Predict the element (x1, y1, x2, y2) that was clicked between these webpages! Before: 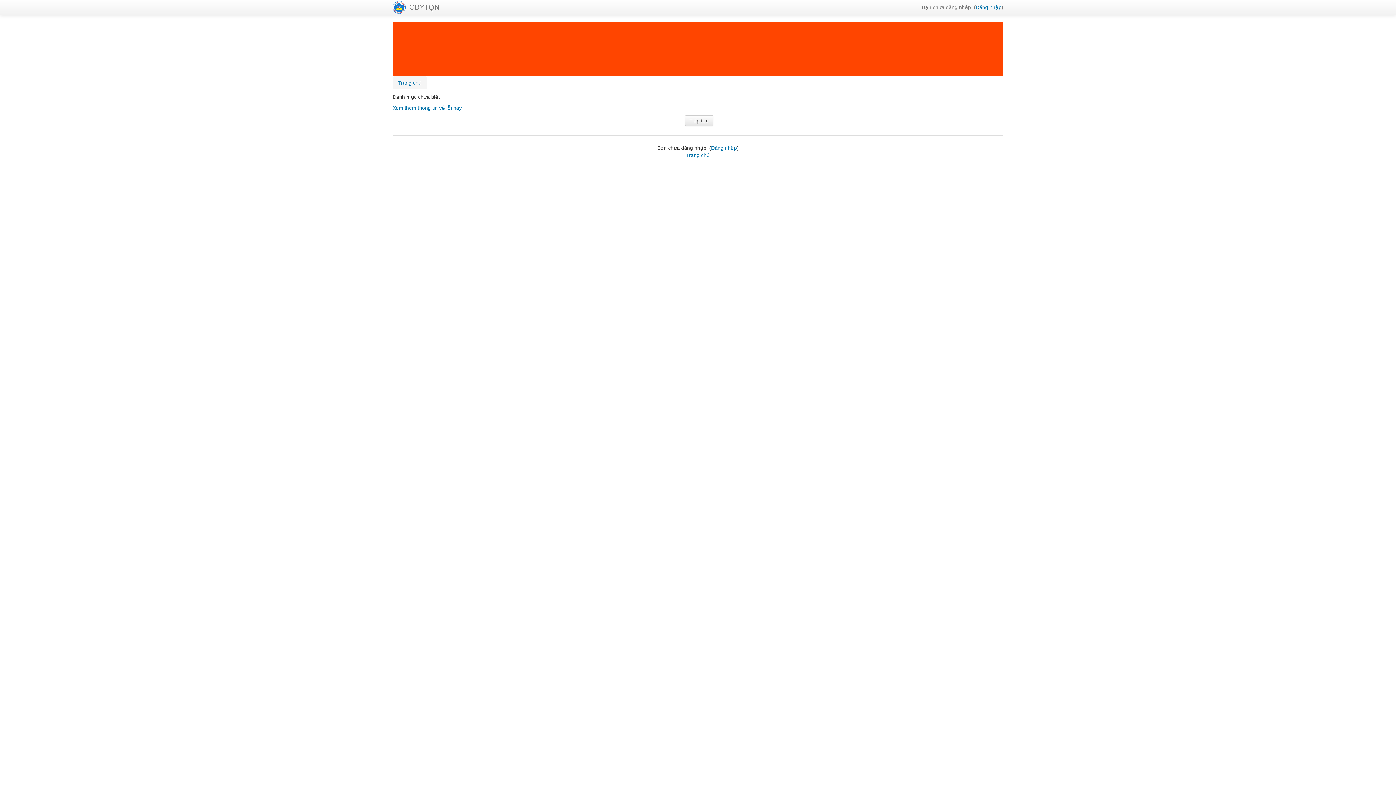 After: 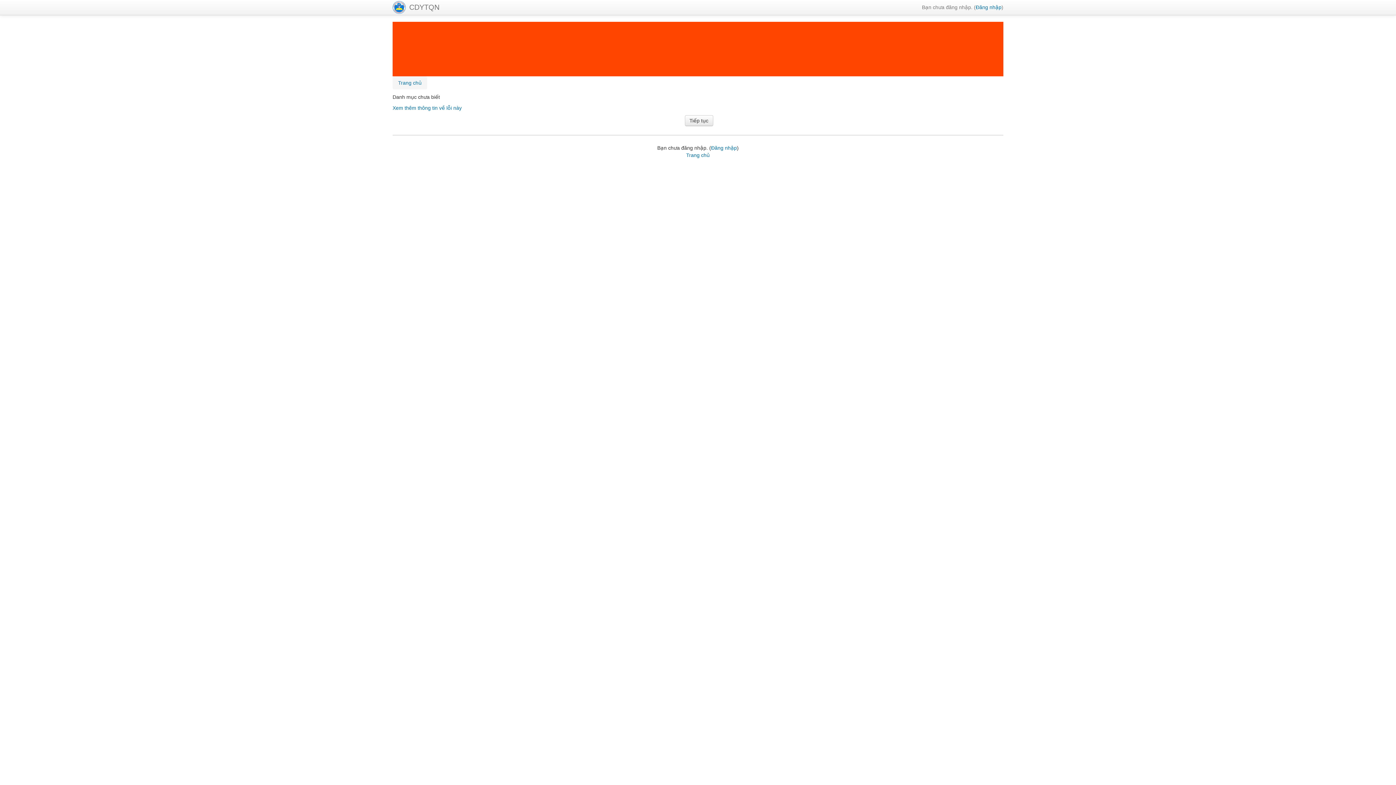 Action: label: Học tiếng Nhật Online bbox: (666, 164, 717, 170)